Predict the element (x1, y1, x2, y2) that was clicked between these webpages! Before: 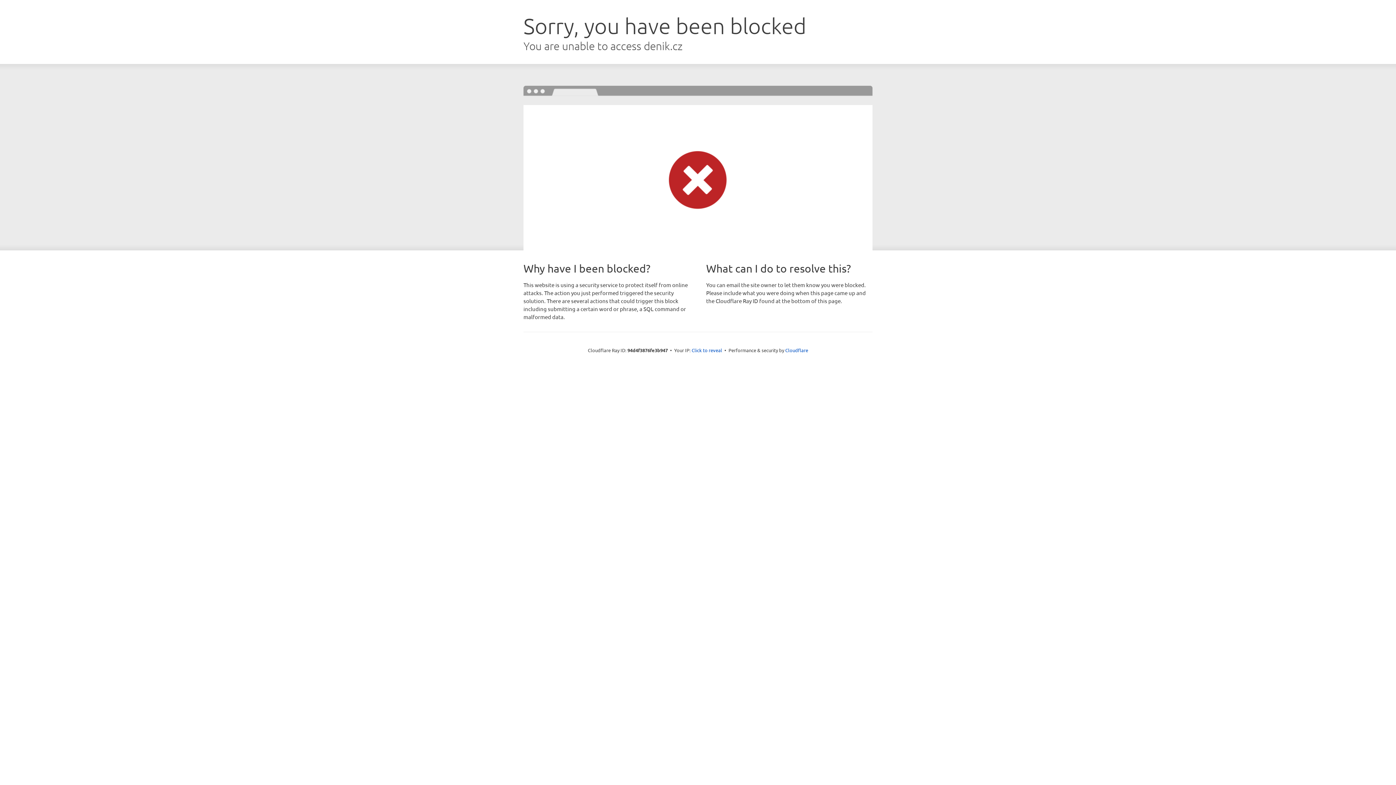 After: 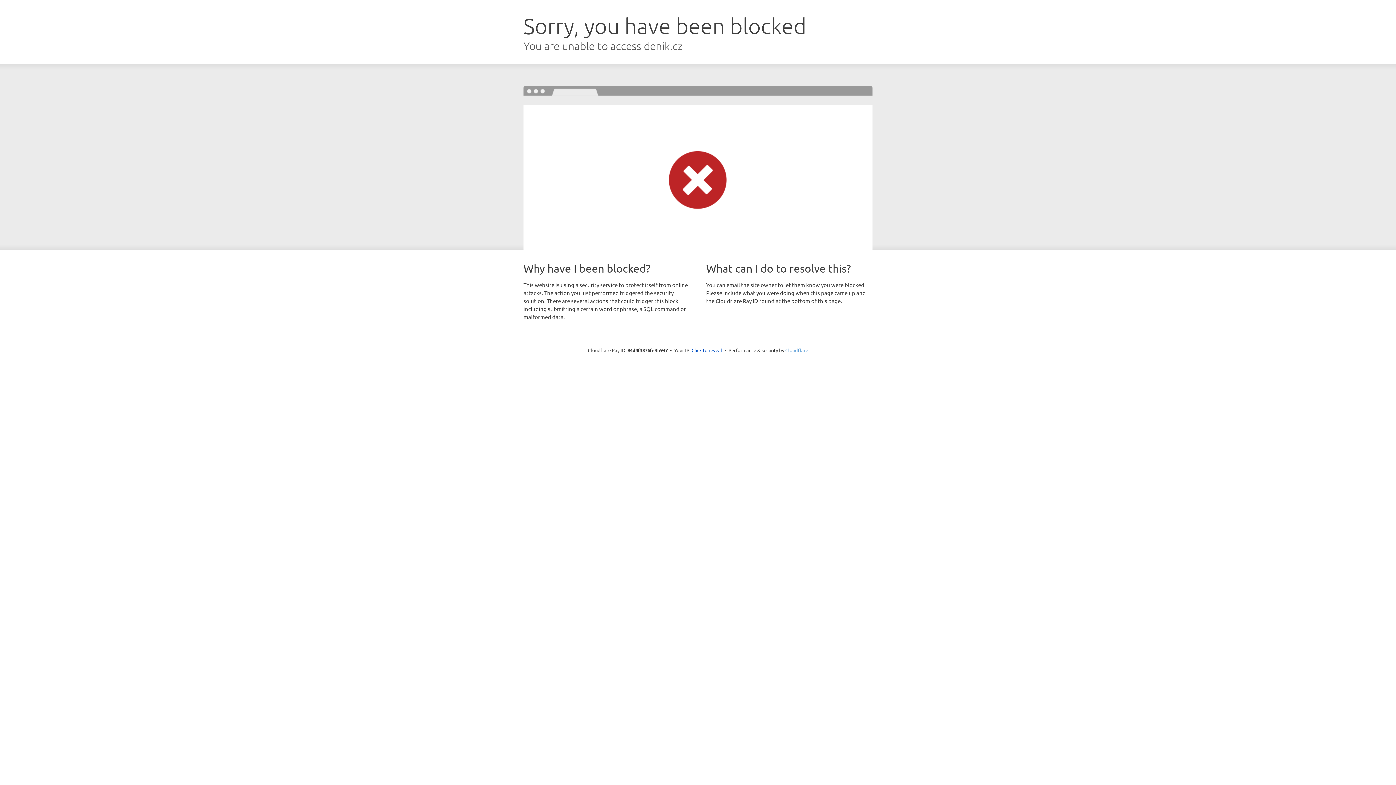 Action: label: Cloudflare bbox: (785, 347, 808, 353)